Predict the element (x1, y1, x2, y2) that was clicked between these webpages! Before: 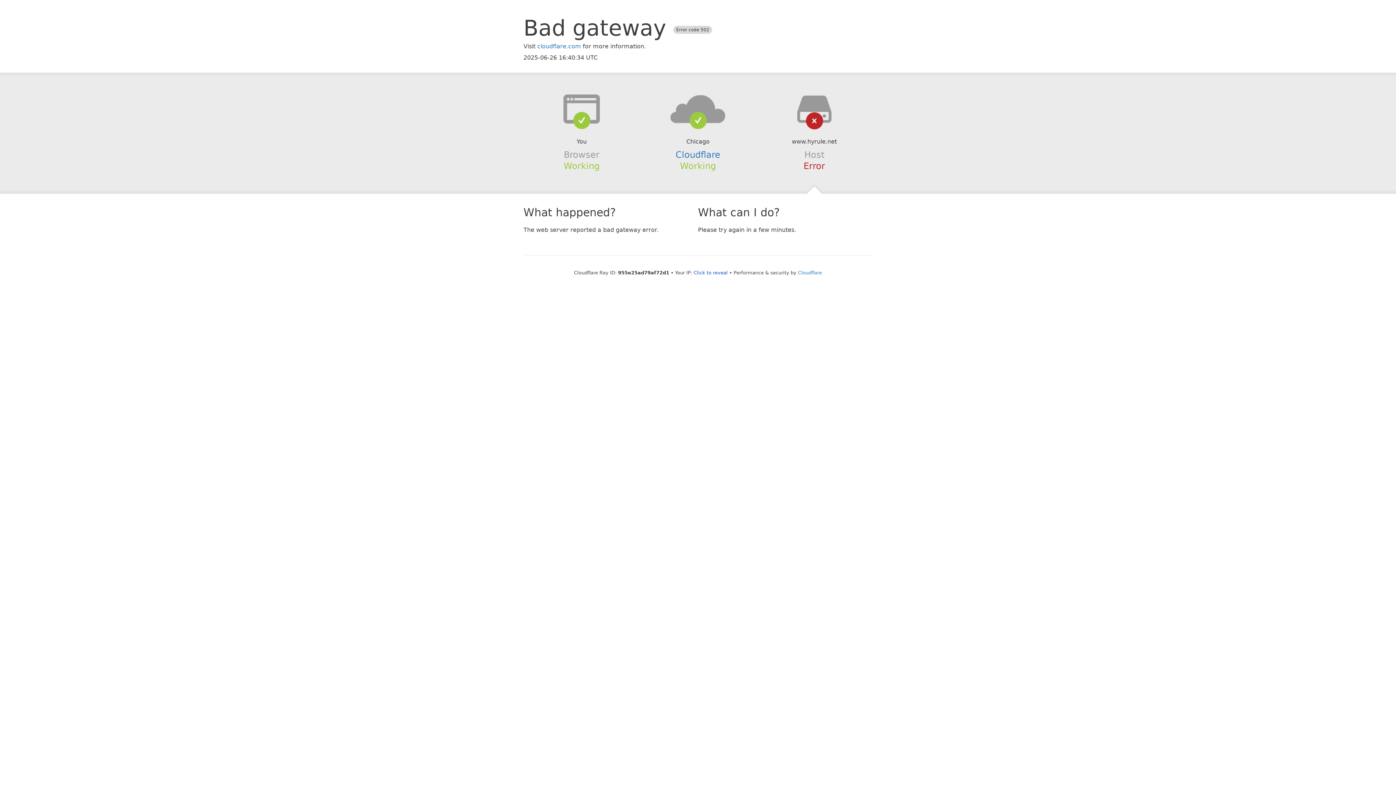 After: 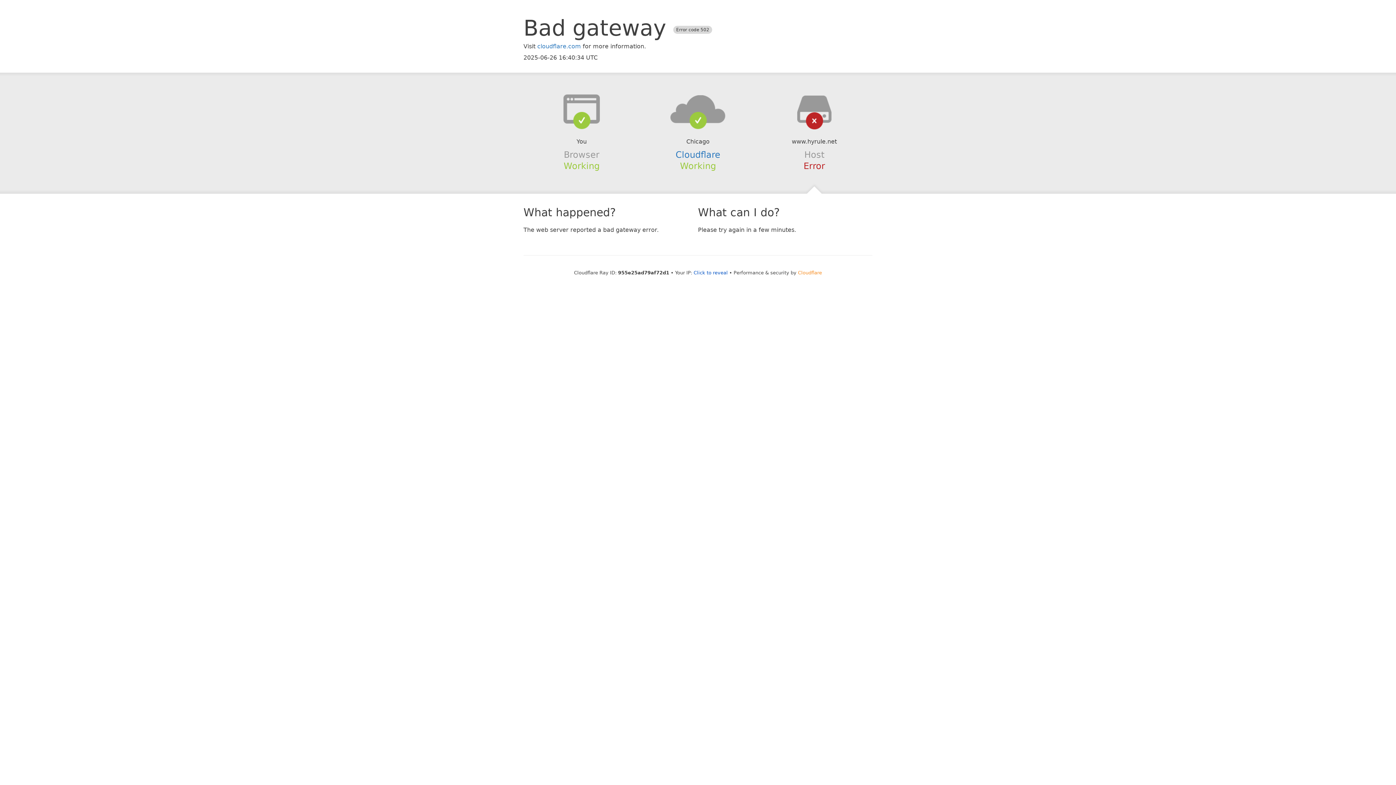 Action: bbox: (798, 270, 822, 275) label: Cloudflare